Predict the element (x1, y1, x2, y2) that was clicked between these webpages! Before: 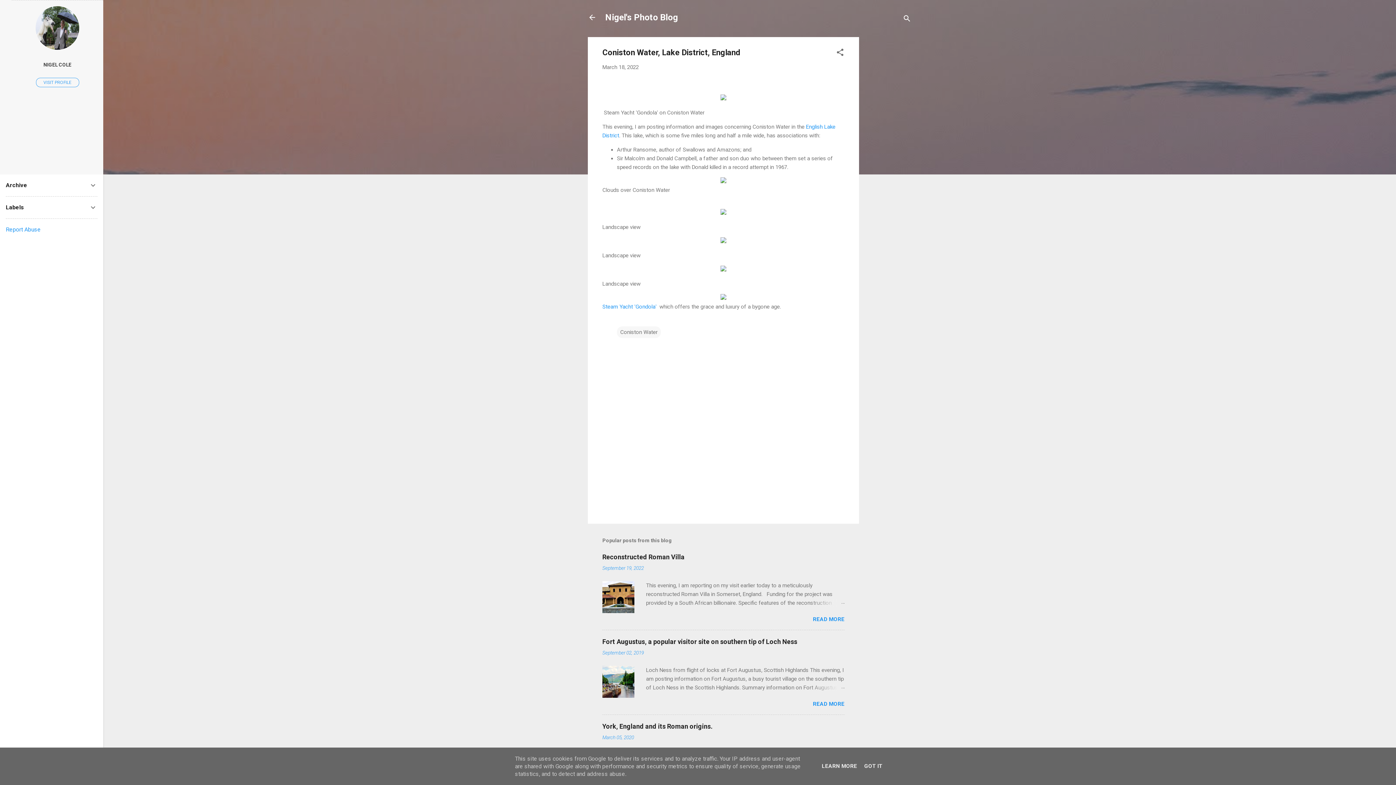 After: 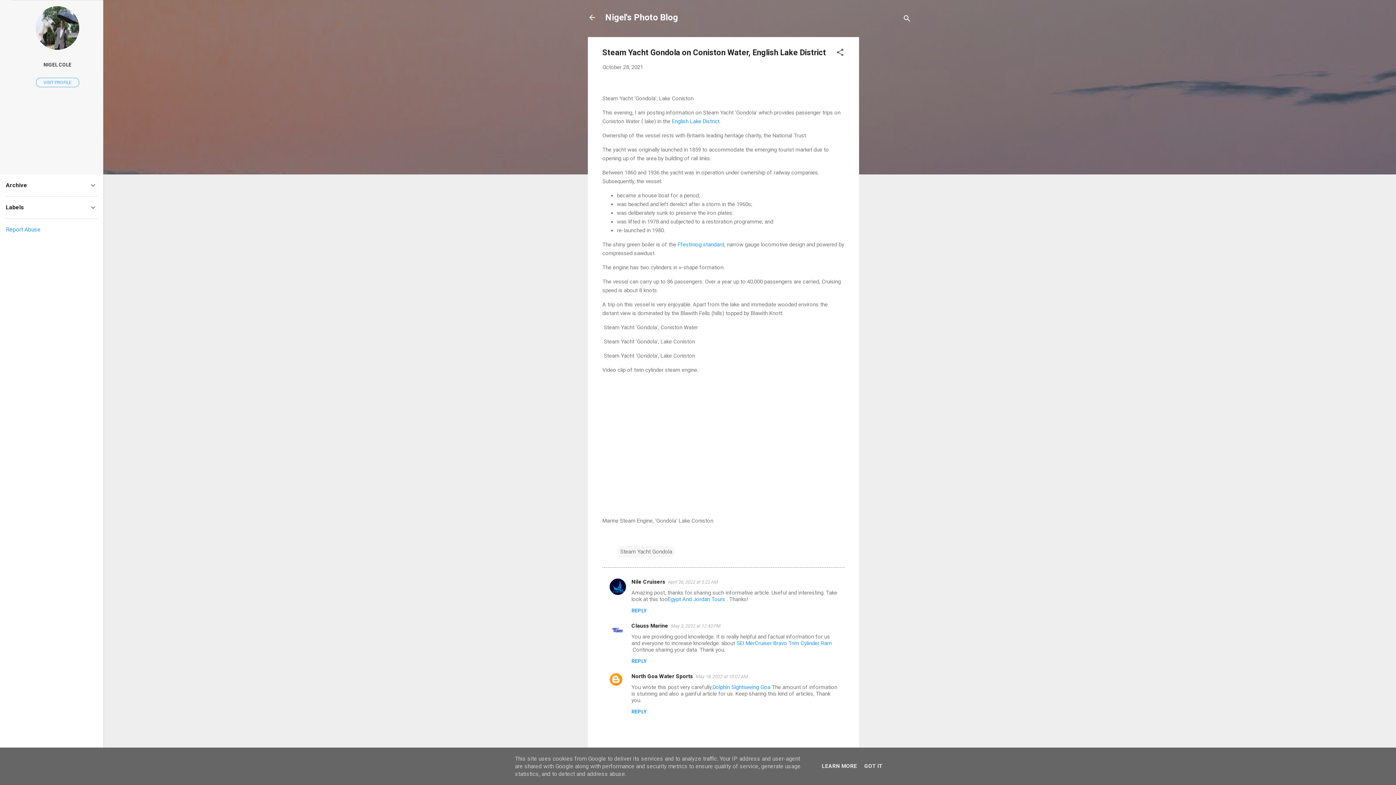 Action: label: Steam Yacht 'Gondola' bbox: (602, 303, 656, 310)